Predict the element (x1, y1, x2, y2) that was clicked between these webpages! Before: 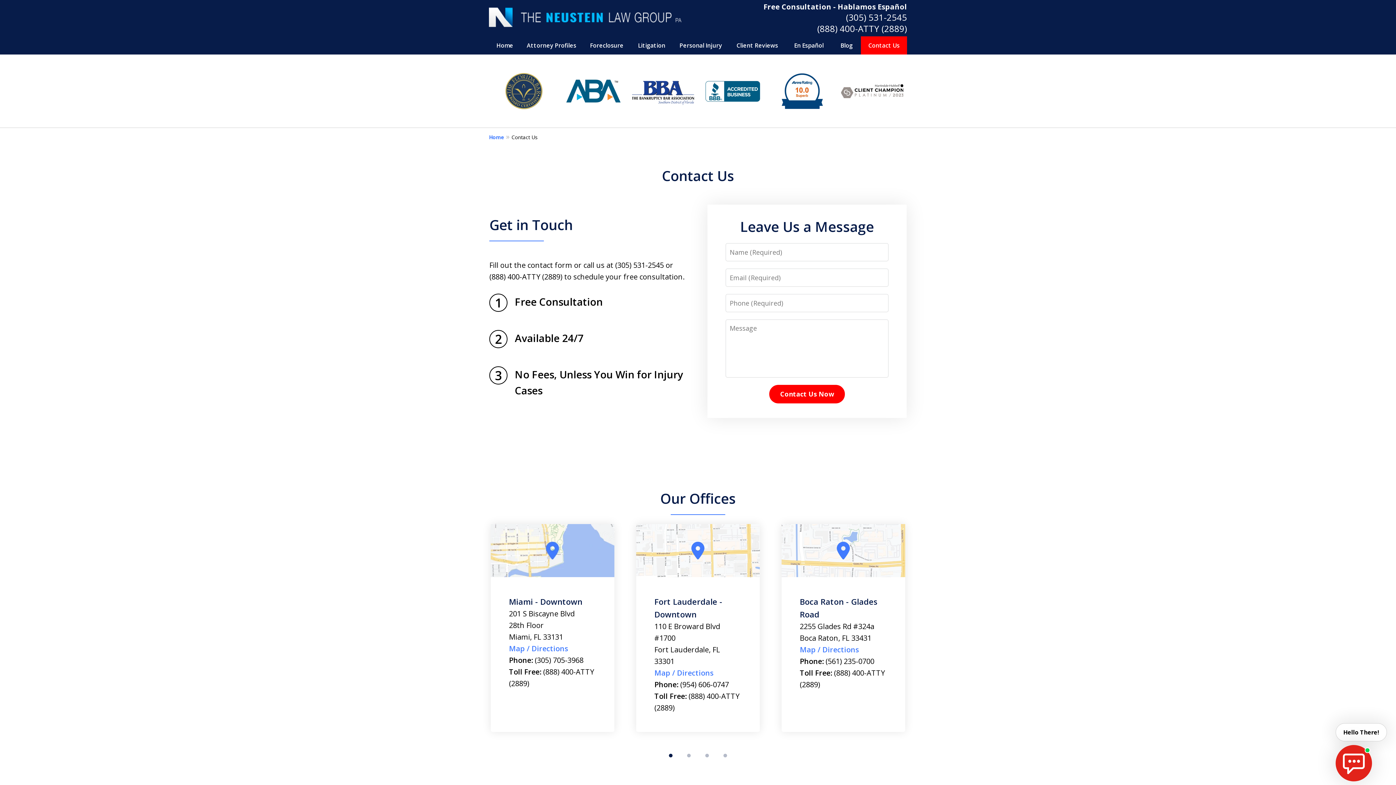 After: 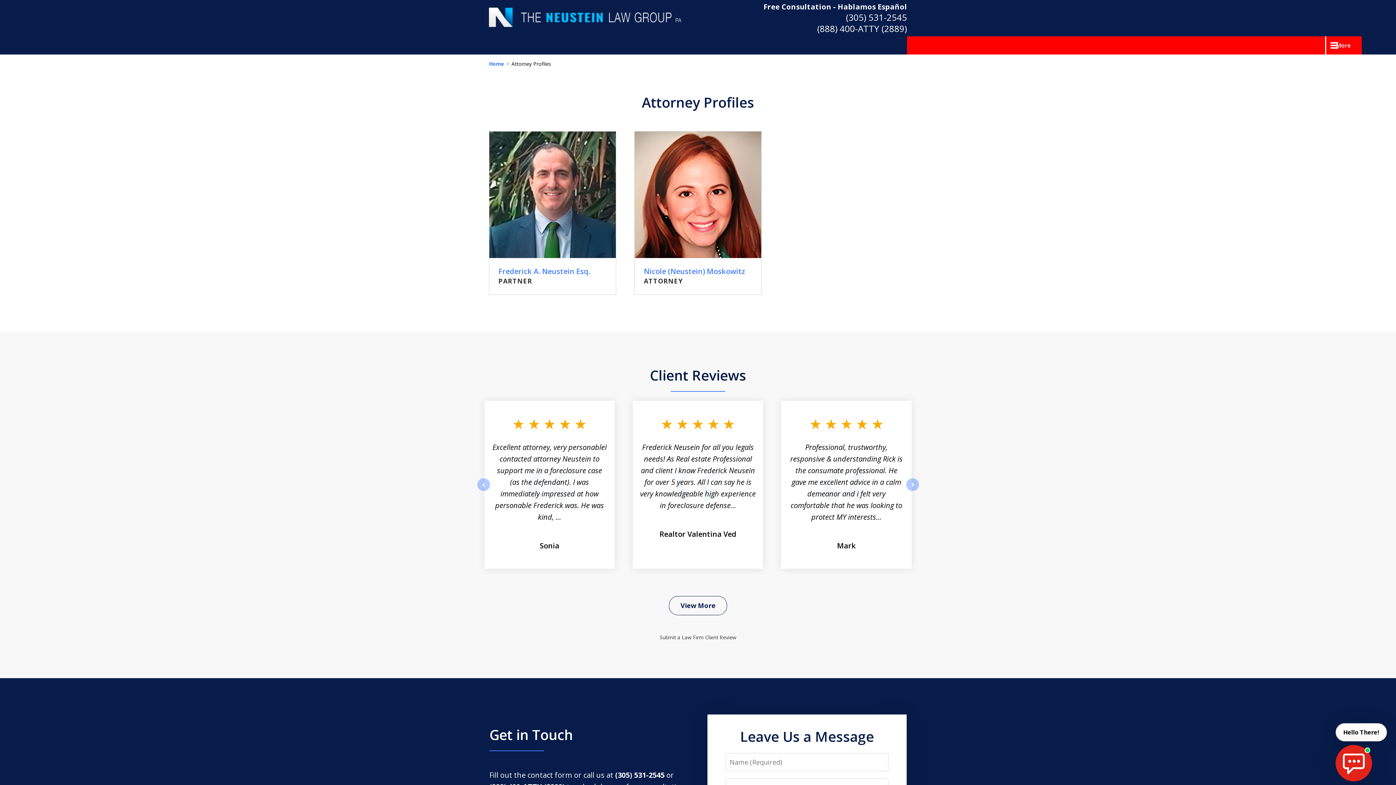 Action: bbox: (520, 36, 582, 54) label: Attorney Profiles